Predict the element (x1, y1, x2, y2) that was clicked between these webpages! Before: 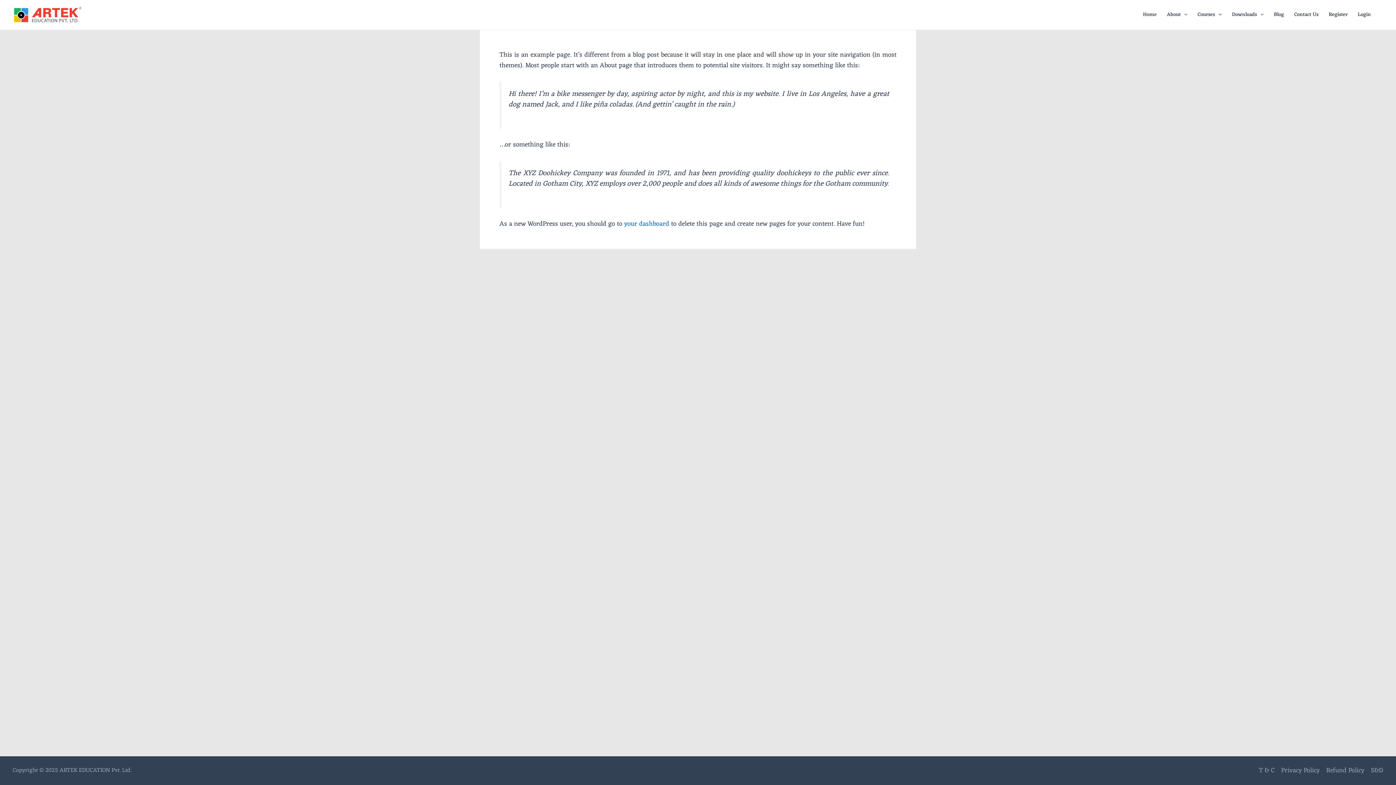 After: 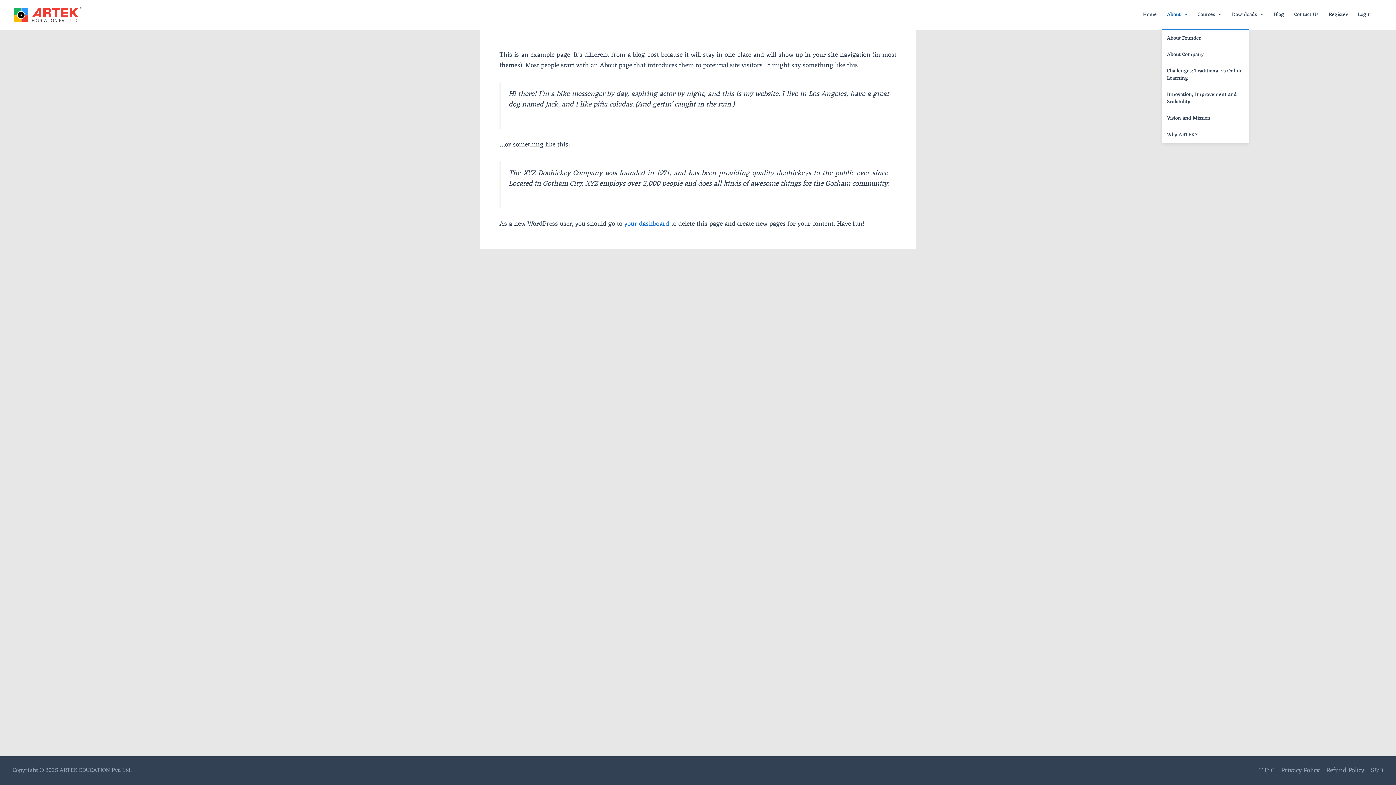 Action: bbox: (1162, 0, 1192, 29) label: About